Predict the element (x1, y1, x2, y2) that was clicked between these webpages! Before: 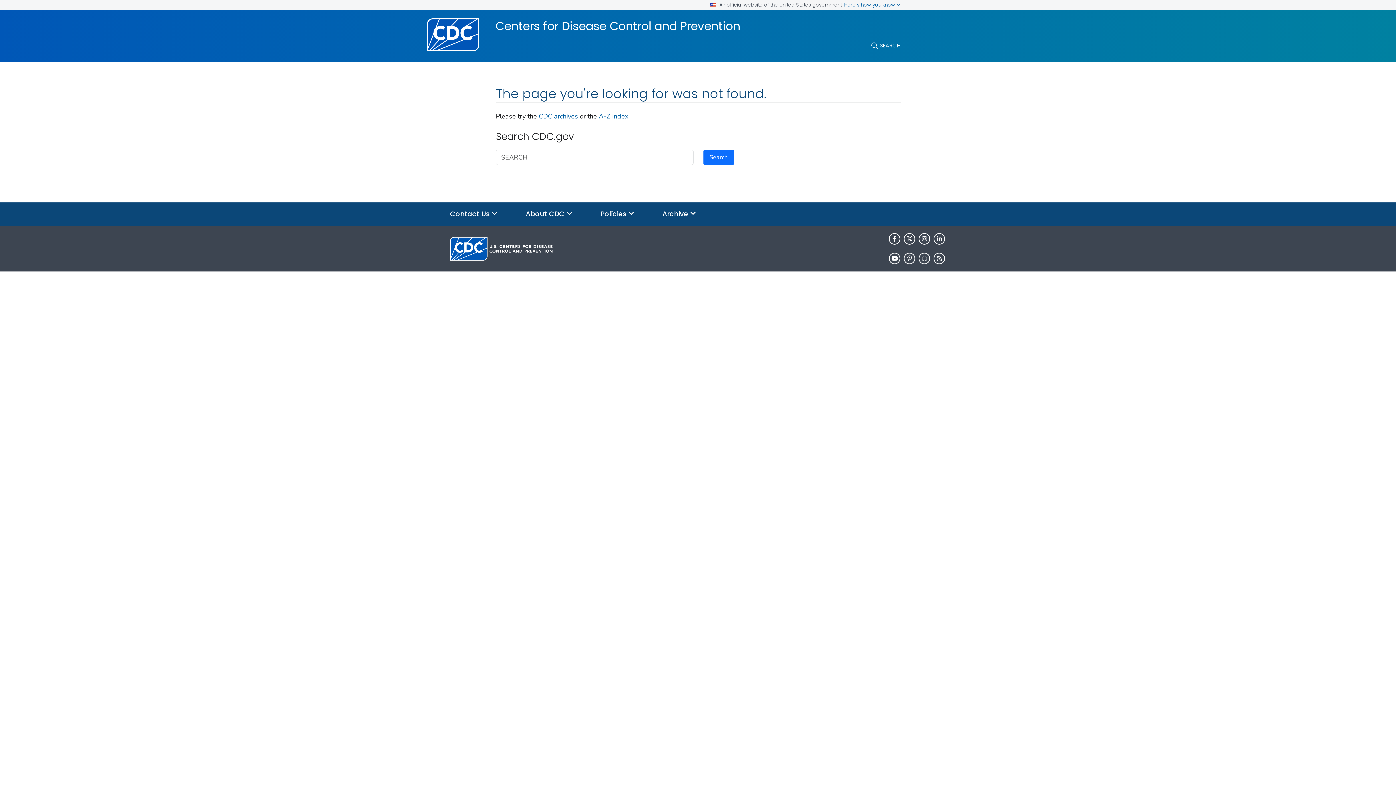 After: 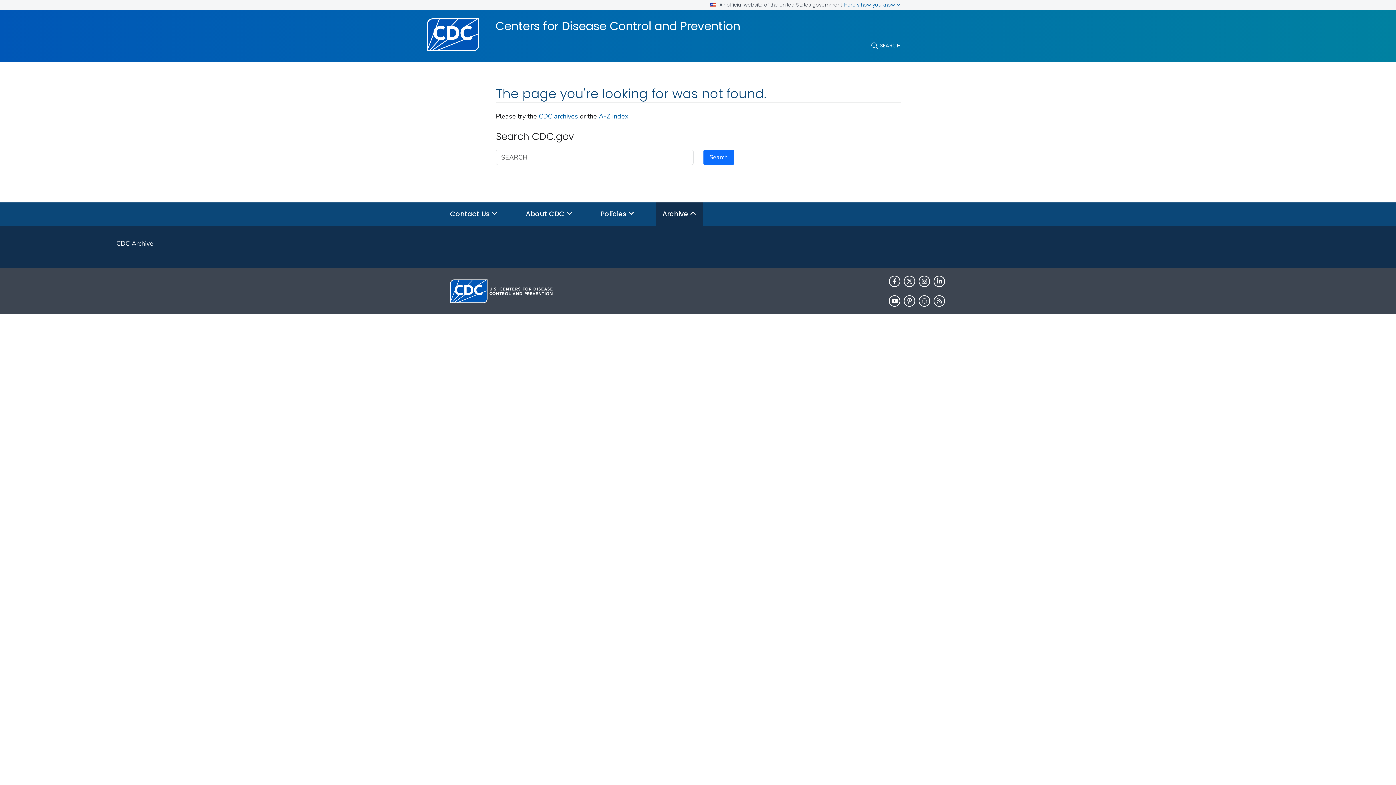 Action: bbox: (656, 202, 702, 225) label: Archive 